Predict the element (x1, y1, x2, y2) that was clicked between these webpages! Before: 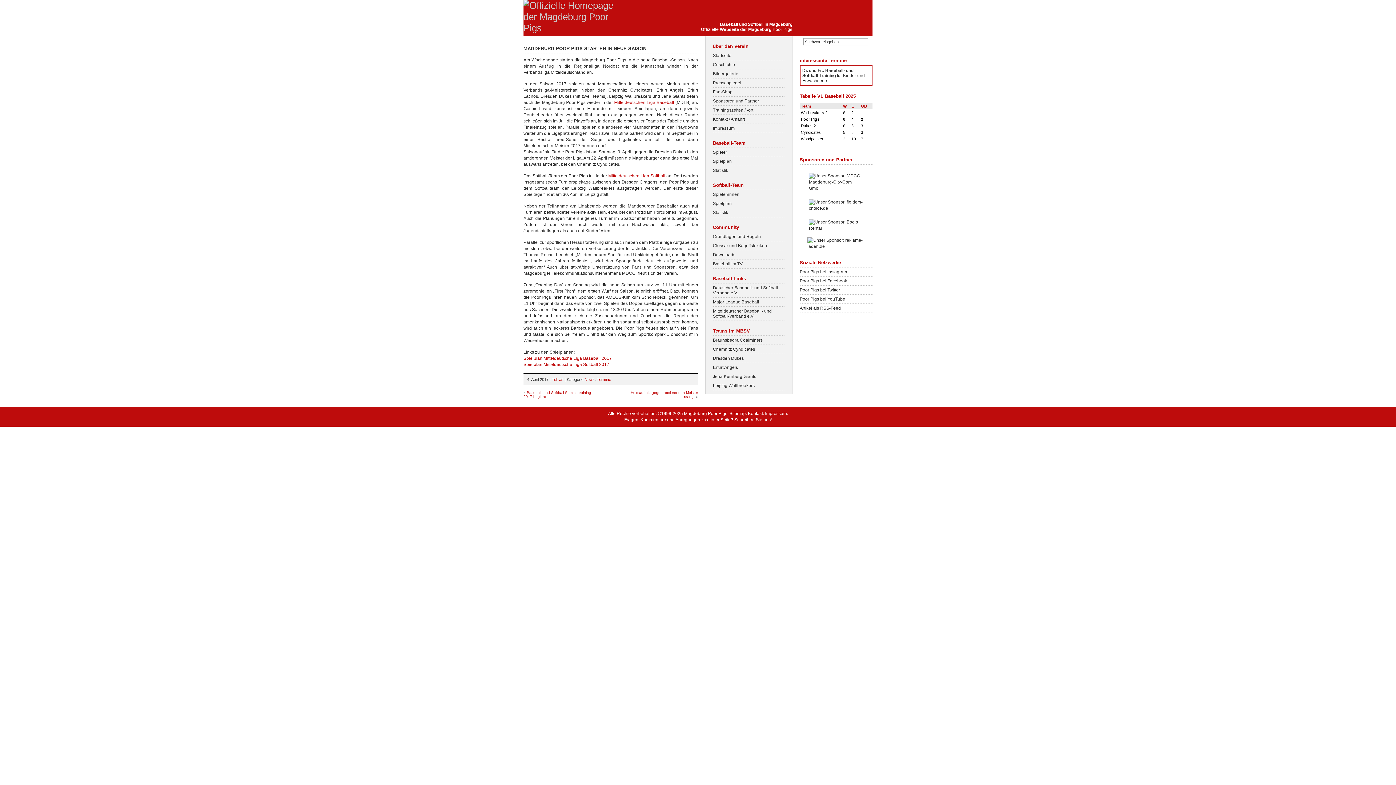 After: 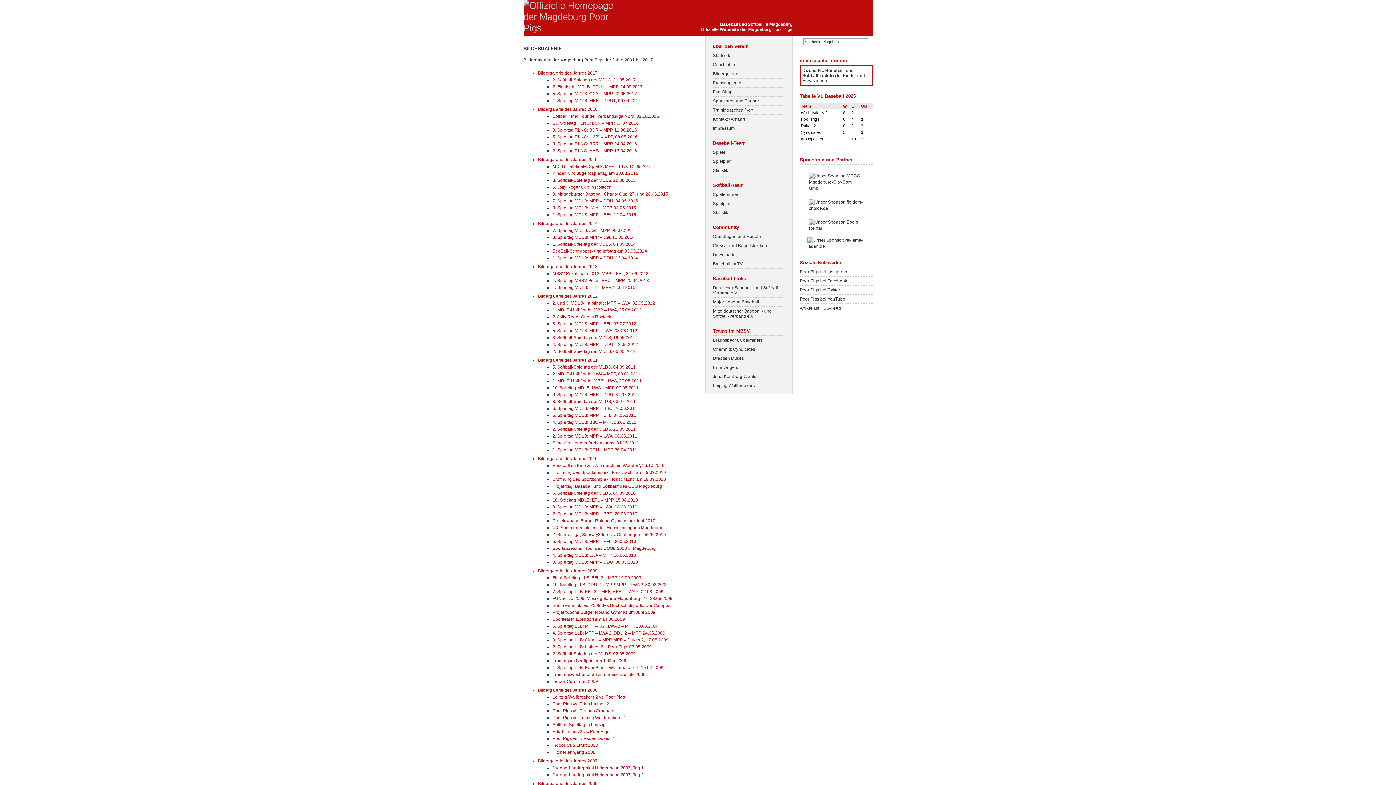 Action: label: Bildergalerie bbox: (713, 69, 785, 78)